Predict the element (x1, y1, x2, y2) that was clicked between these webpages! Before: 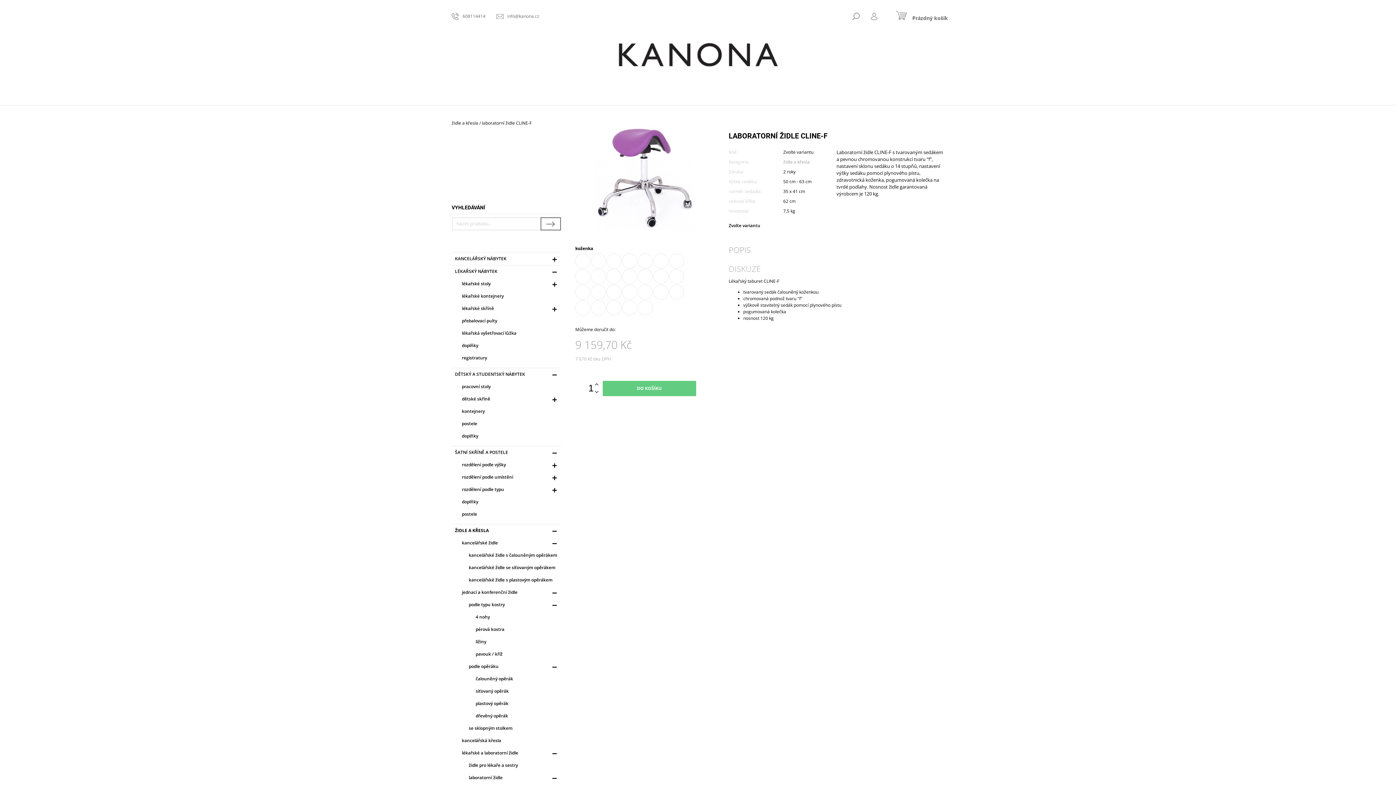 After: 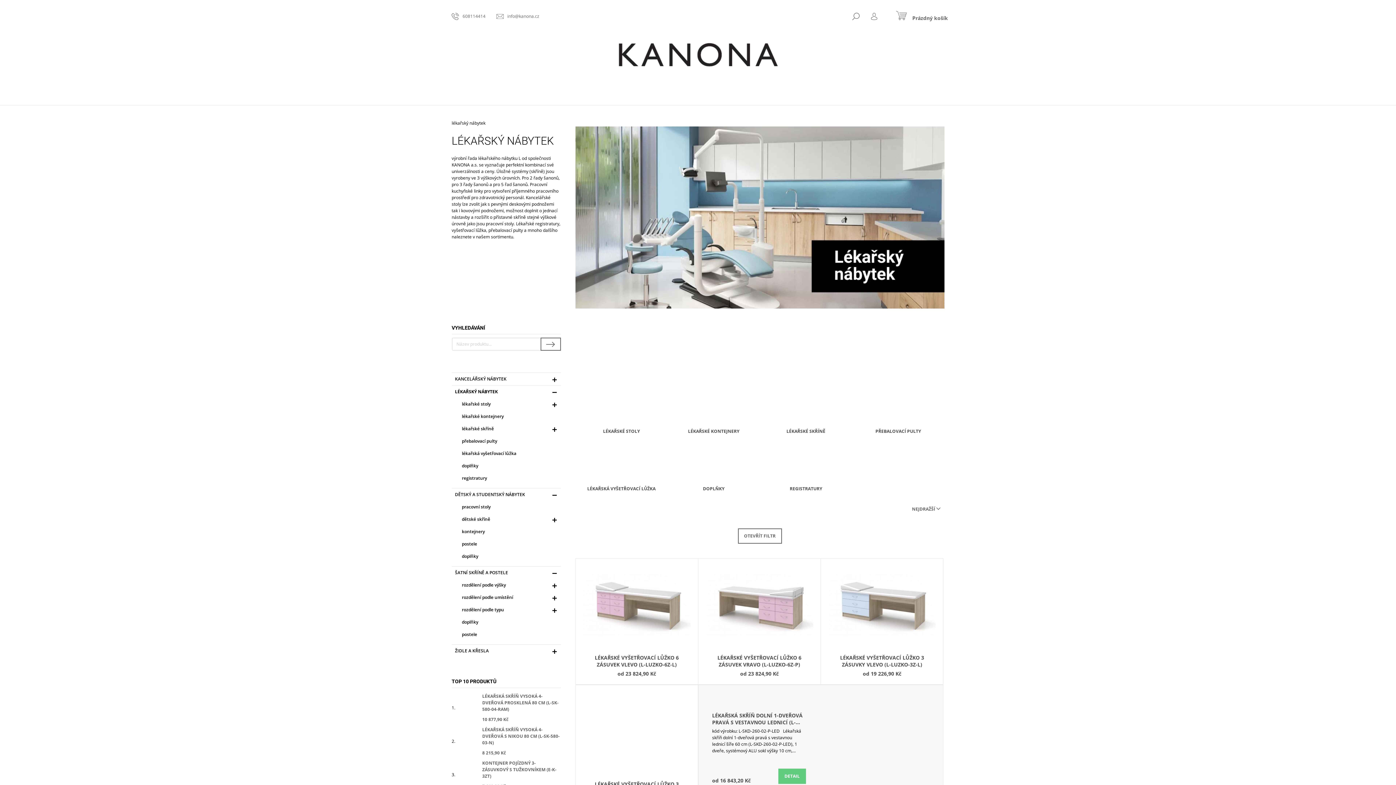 Action: bbox: (451, 265, 560, 277) label: LÉKAŘSKÝ NÁBYTEK
 